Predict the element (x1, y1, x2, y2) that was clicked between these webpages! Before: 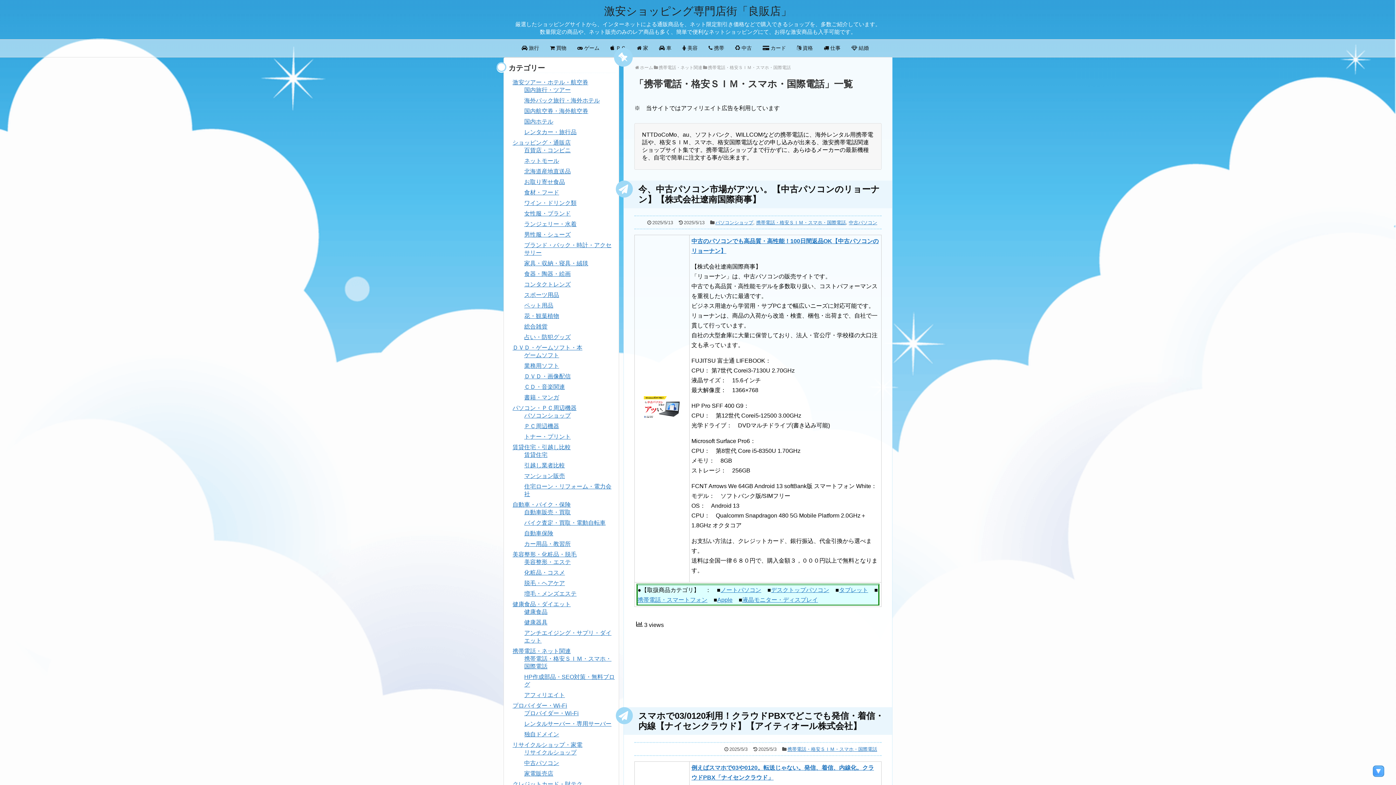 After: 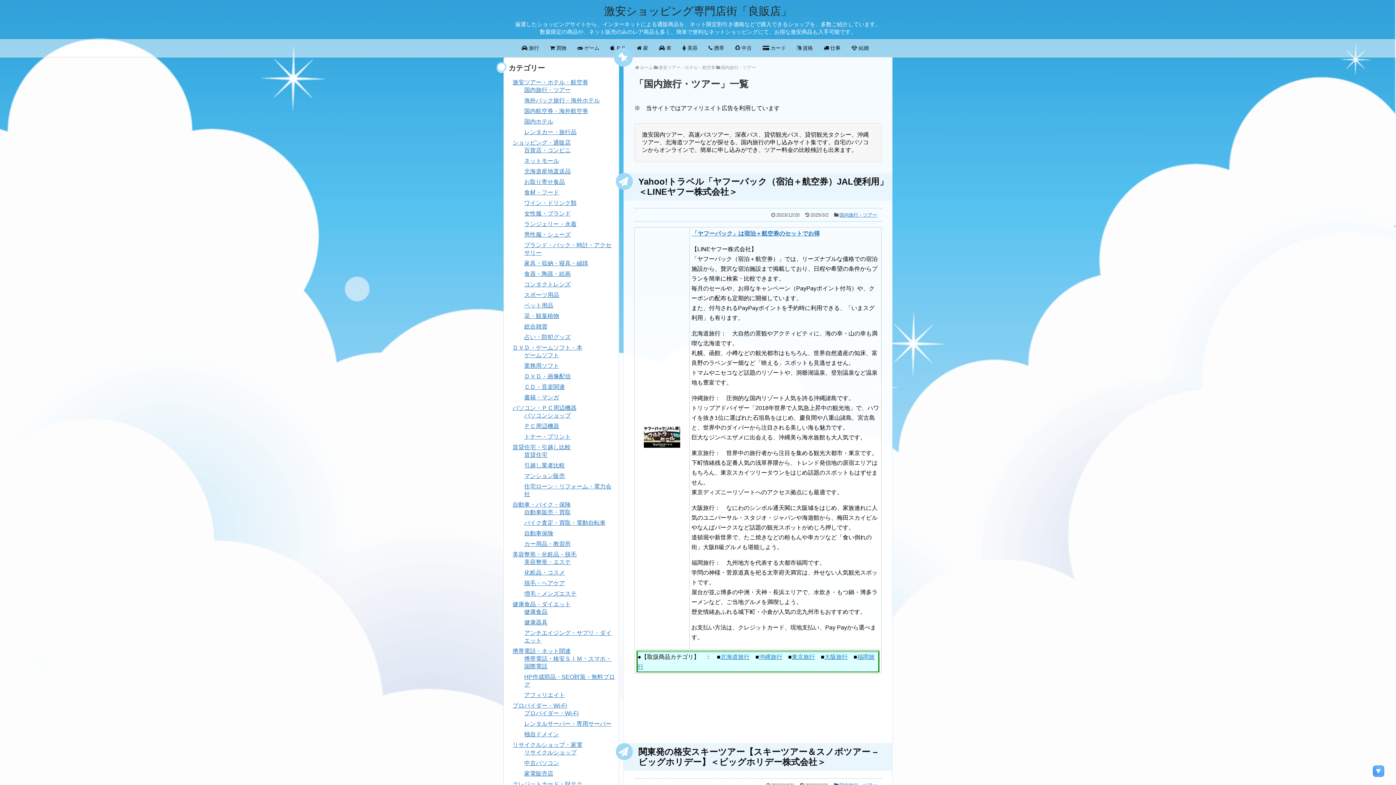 Action: bbox: (524, 86, 570, 93) label: 国内旅行・ツアー